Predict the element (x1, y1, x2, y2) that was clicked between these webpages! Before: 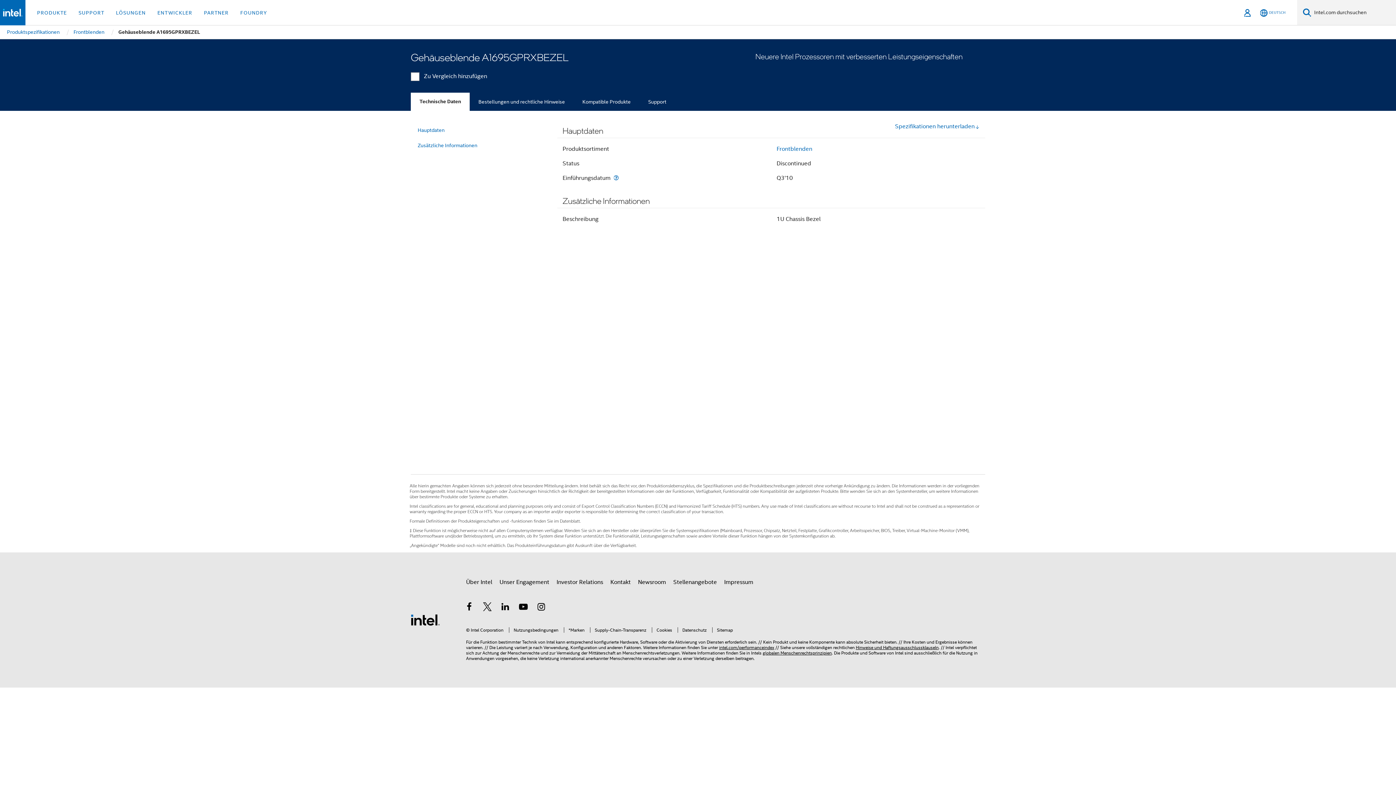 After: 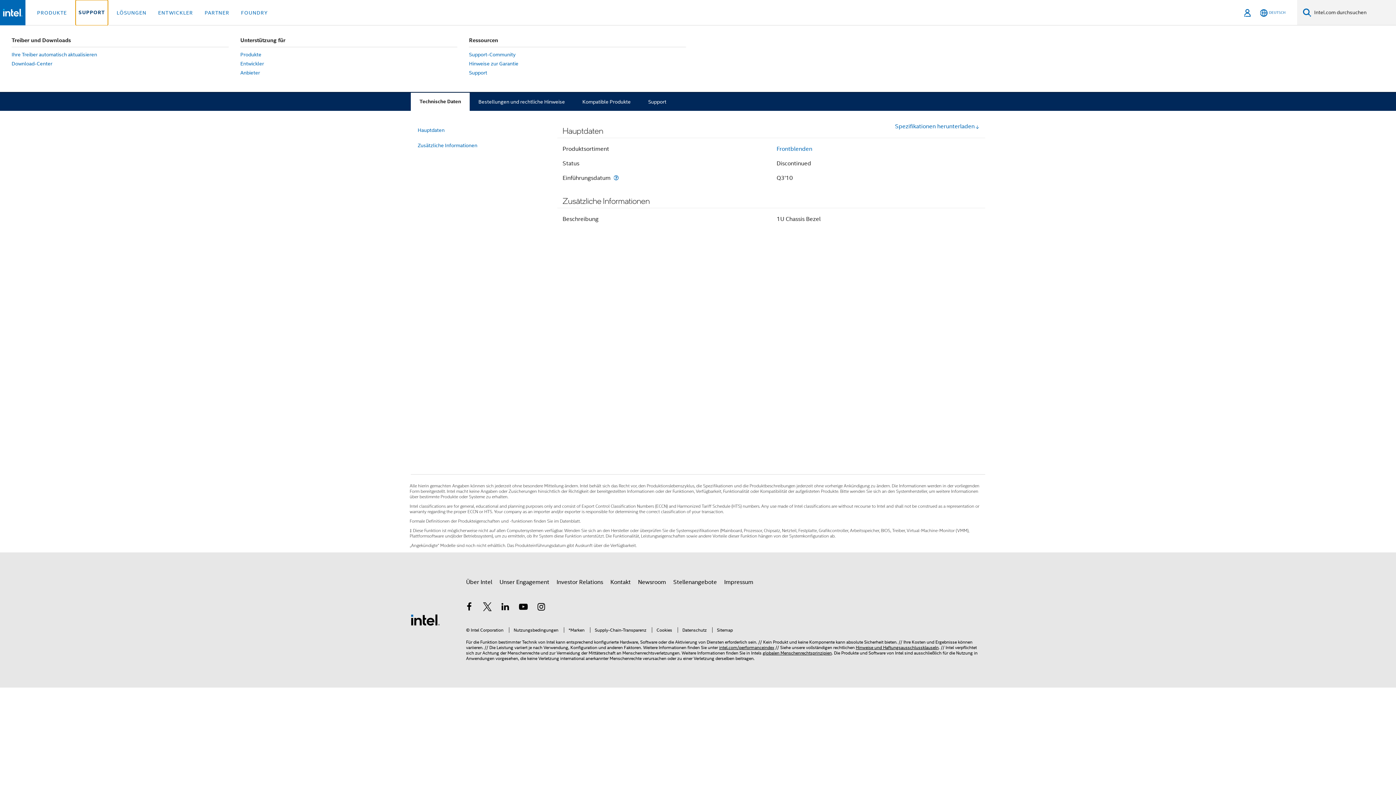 Action: bbox: (75, 0, 107, 25) label: SUPPORT